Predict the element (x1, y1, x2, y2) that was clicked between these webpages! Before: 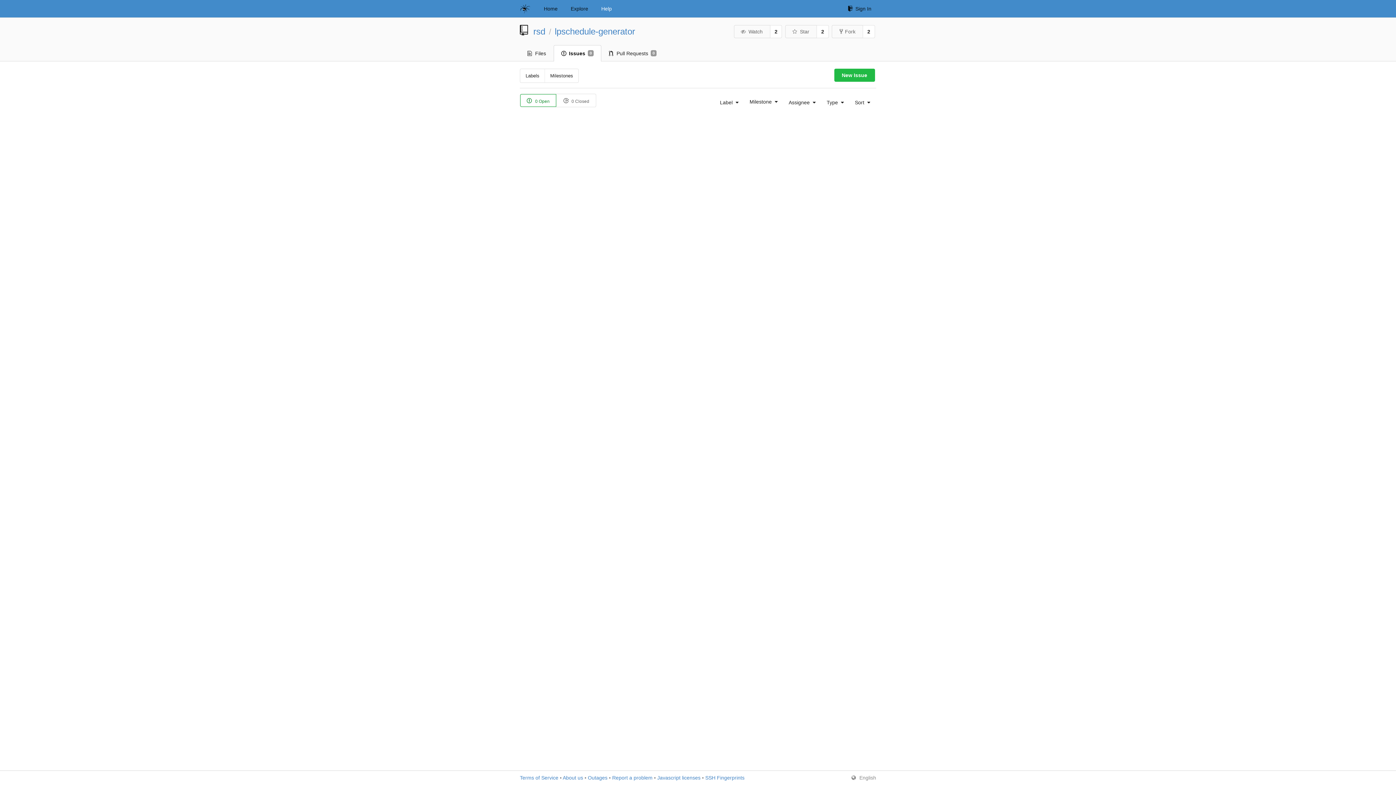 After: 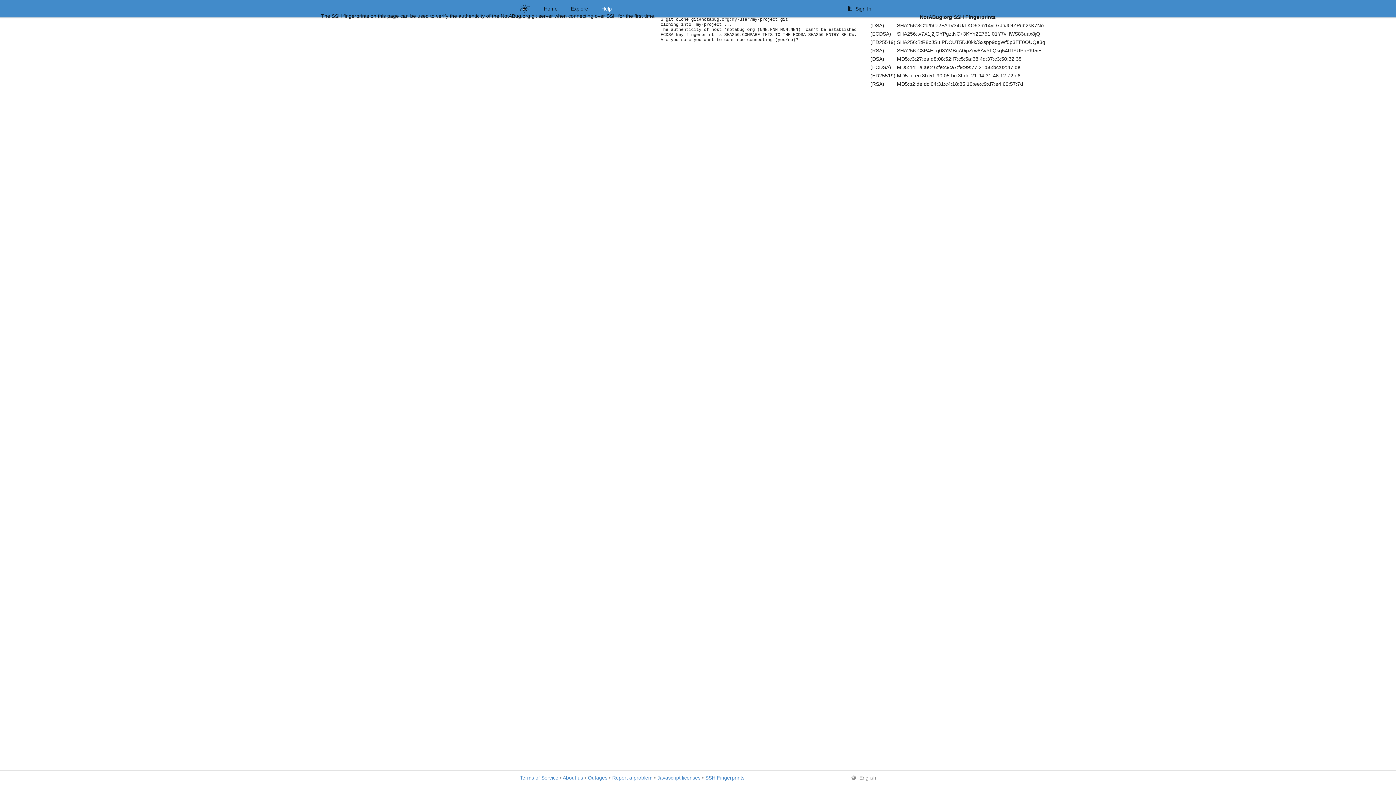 Action: label: SSH Fingerprints bbox: (705, 775, 744, 781)